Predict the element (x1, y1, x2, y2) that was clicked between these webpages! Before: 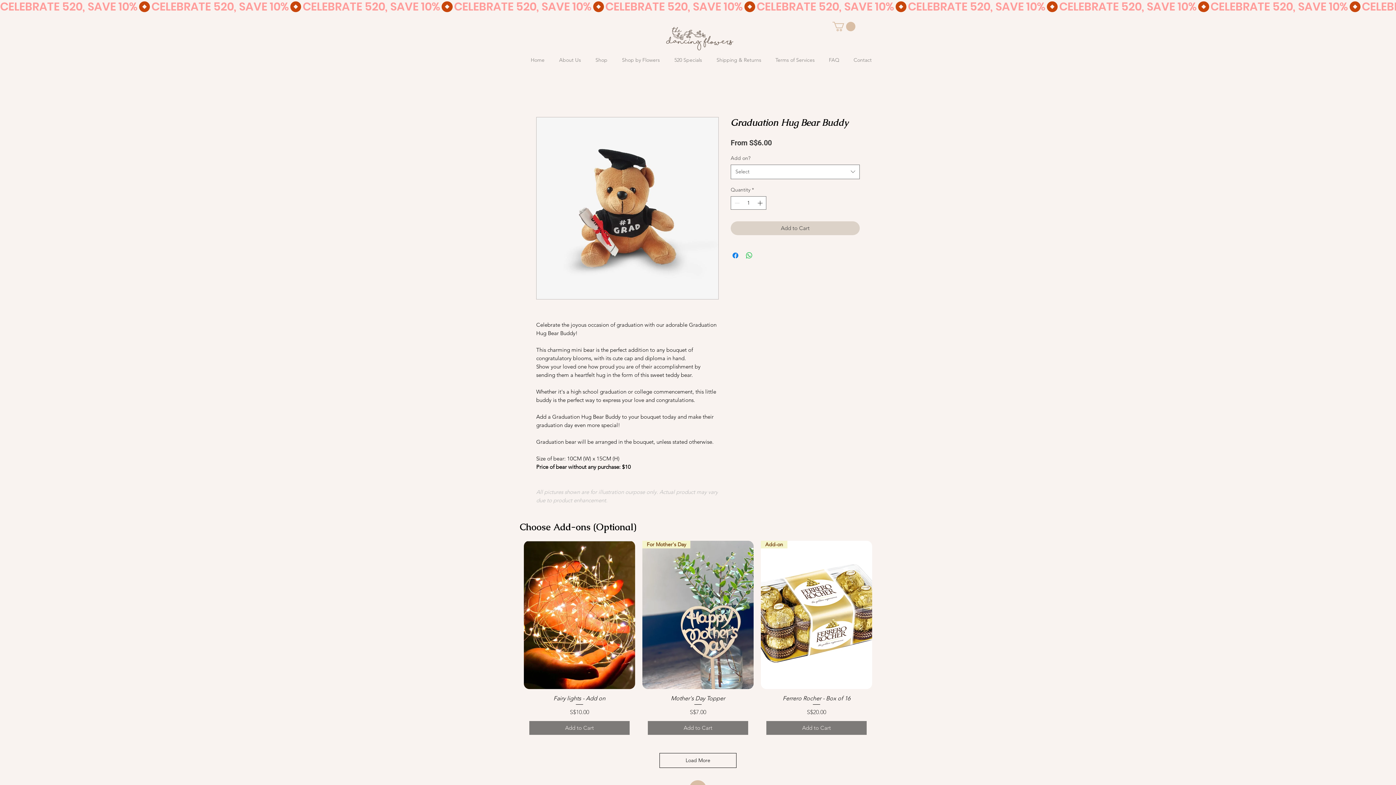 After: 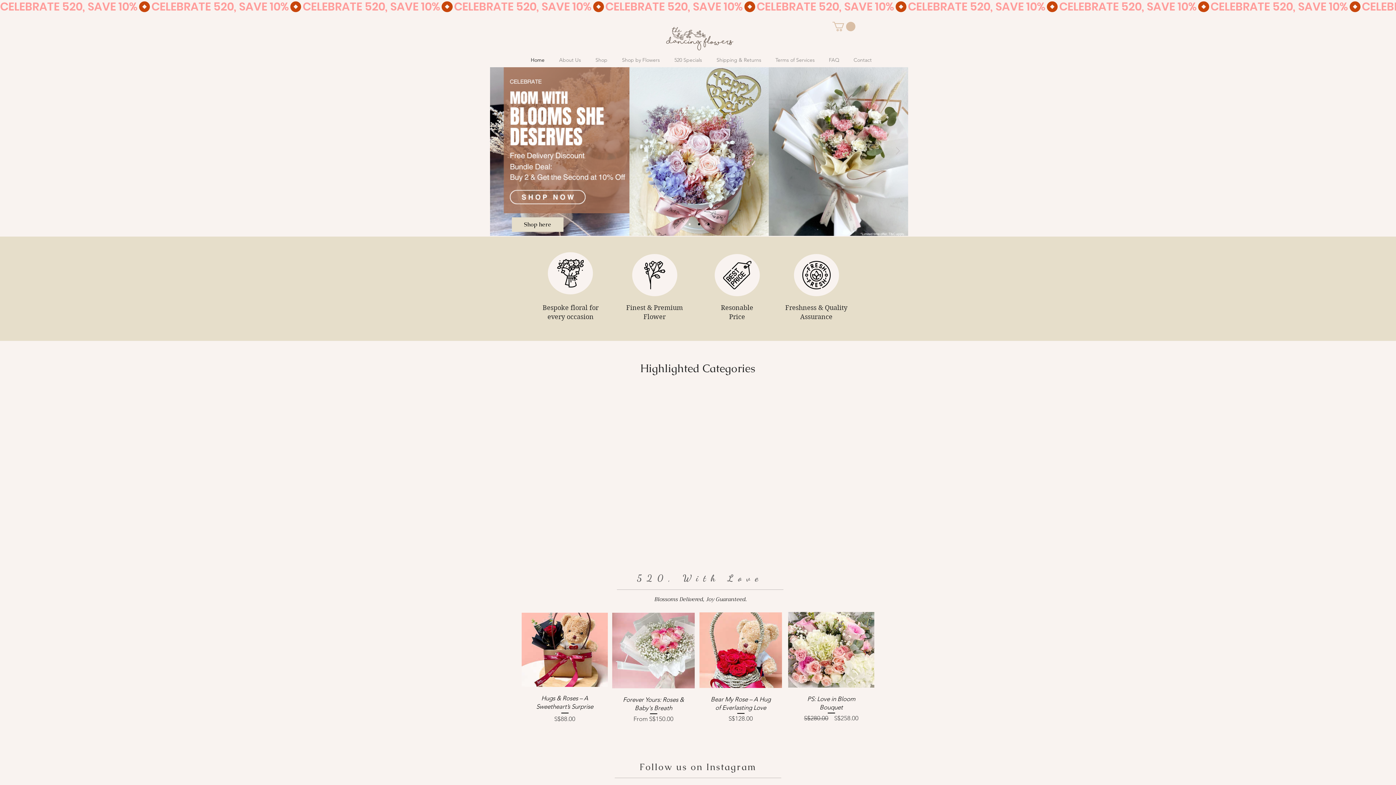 Action: label: Home bbox: (520, 54, 548, 66)